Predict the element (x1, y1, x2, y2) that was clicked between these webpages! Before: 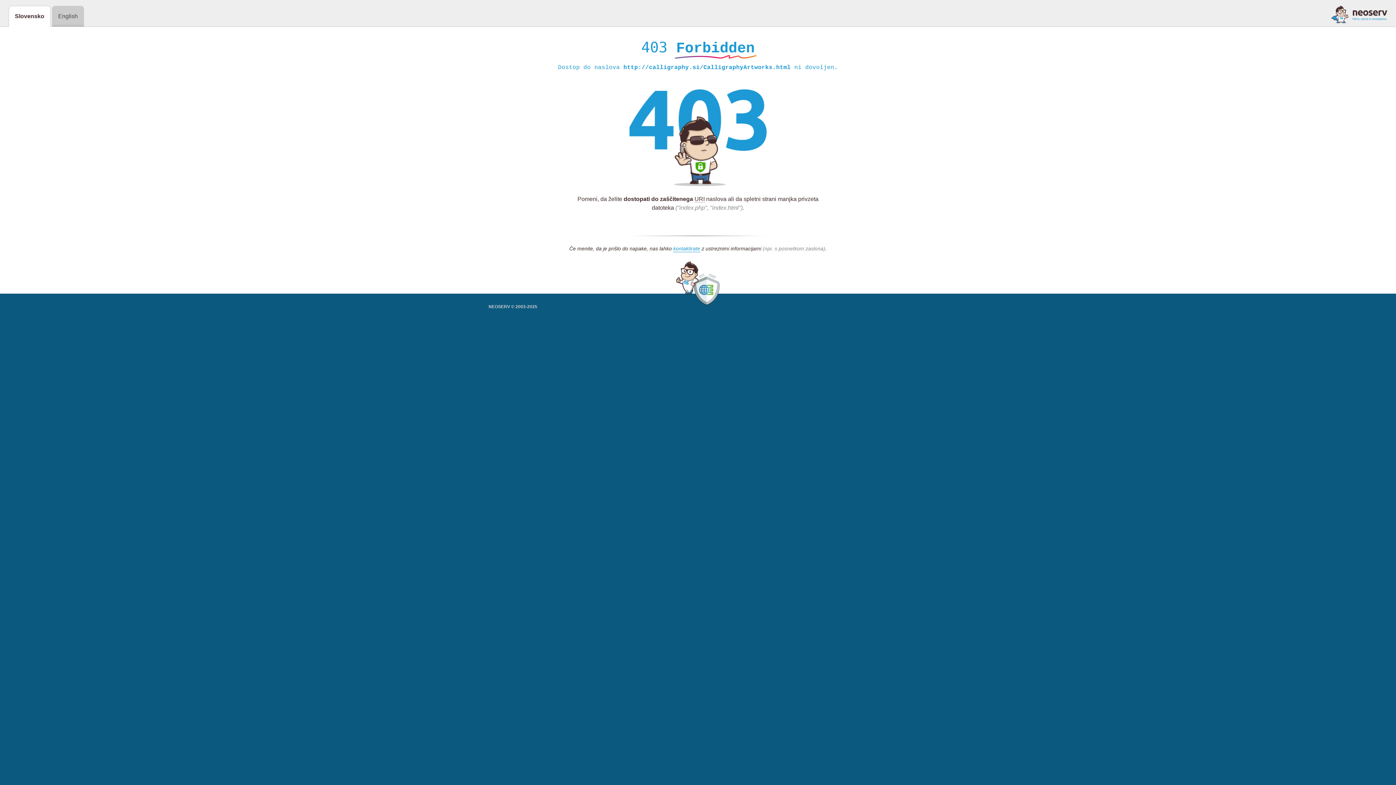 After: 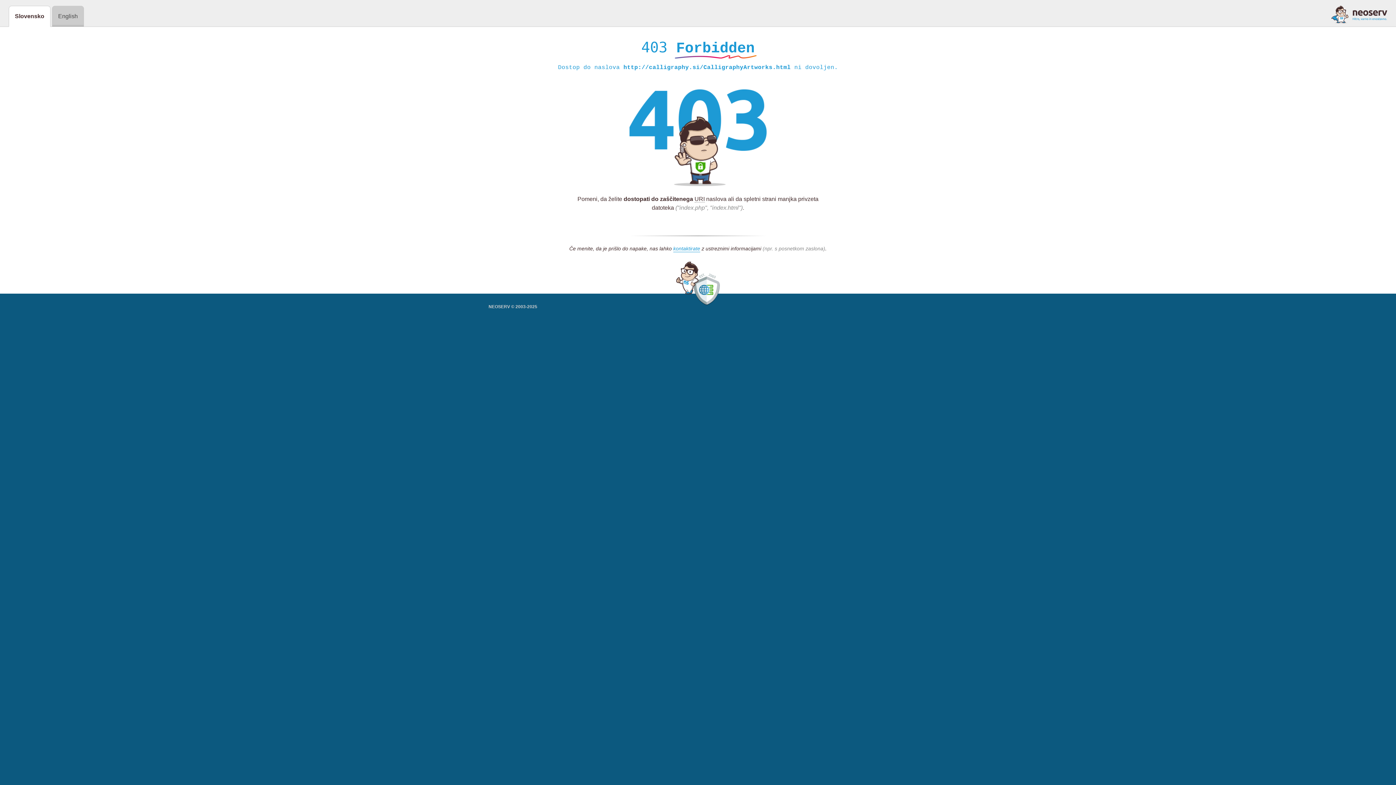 Action: bbox: (1331, 5, 1387, 23)